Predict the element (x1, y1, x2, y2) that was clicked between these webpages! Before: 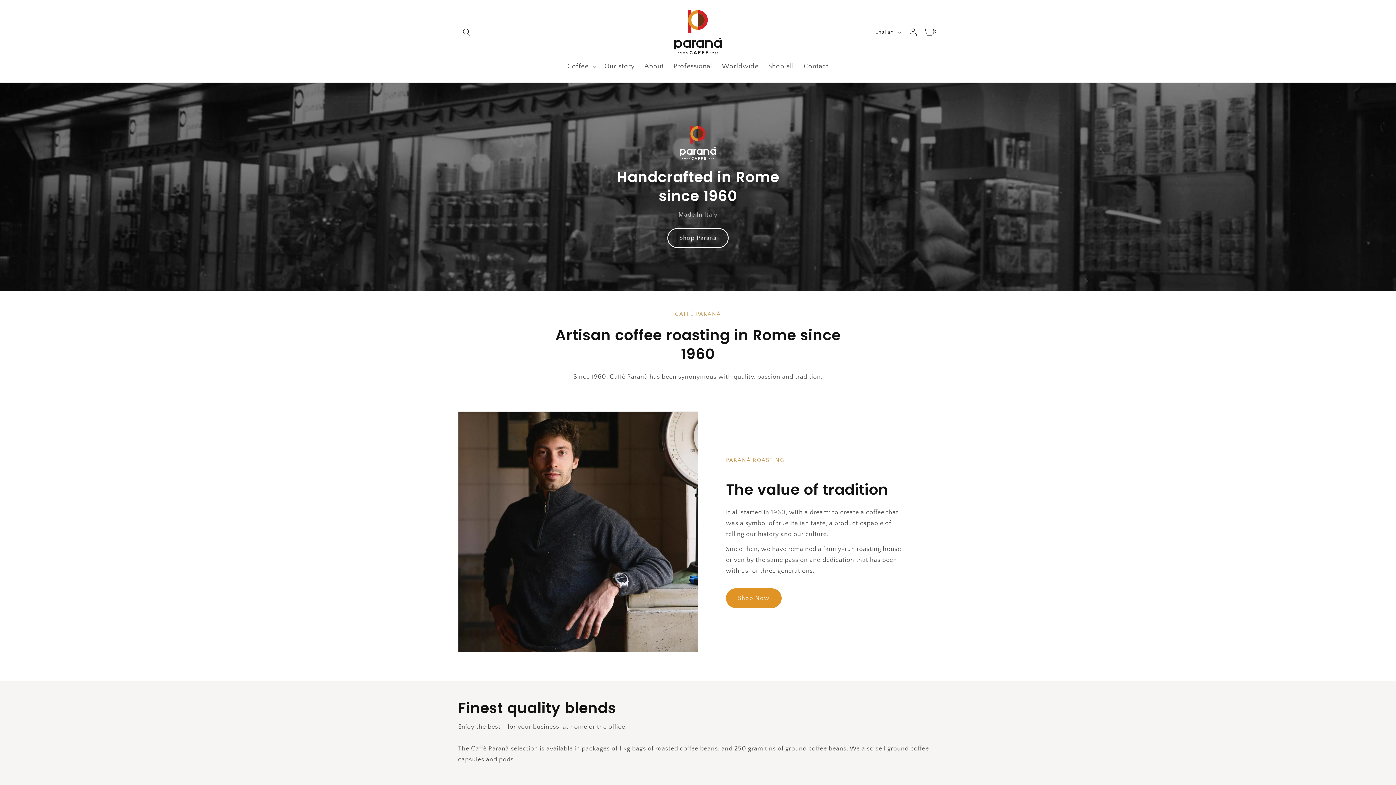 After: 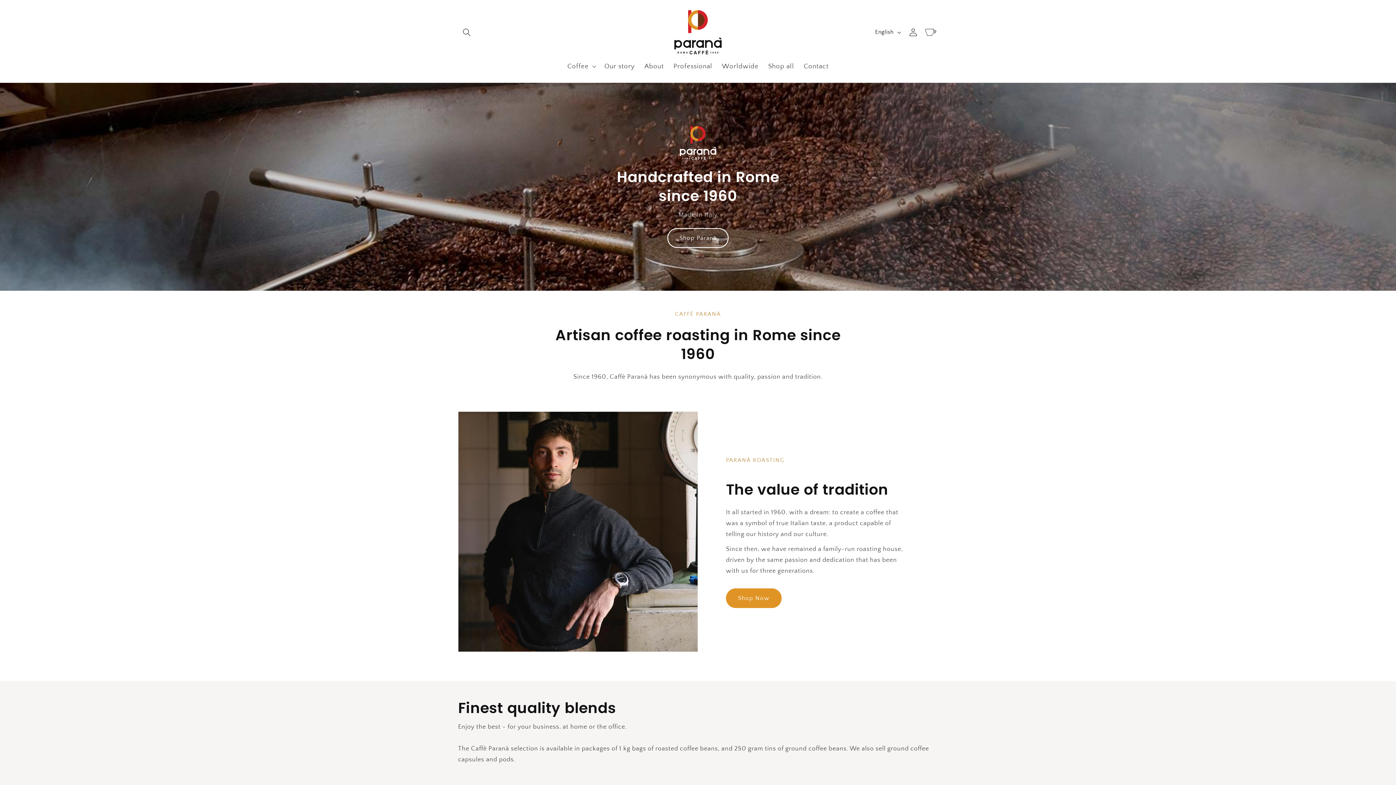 Action: bbox: (671, 7, 724, 57)